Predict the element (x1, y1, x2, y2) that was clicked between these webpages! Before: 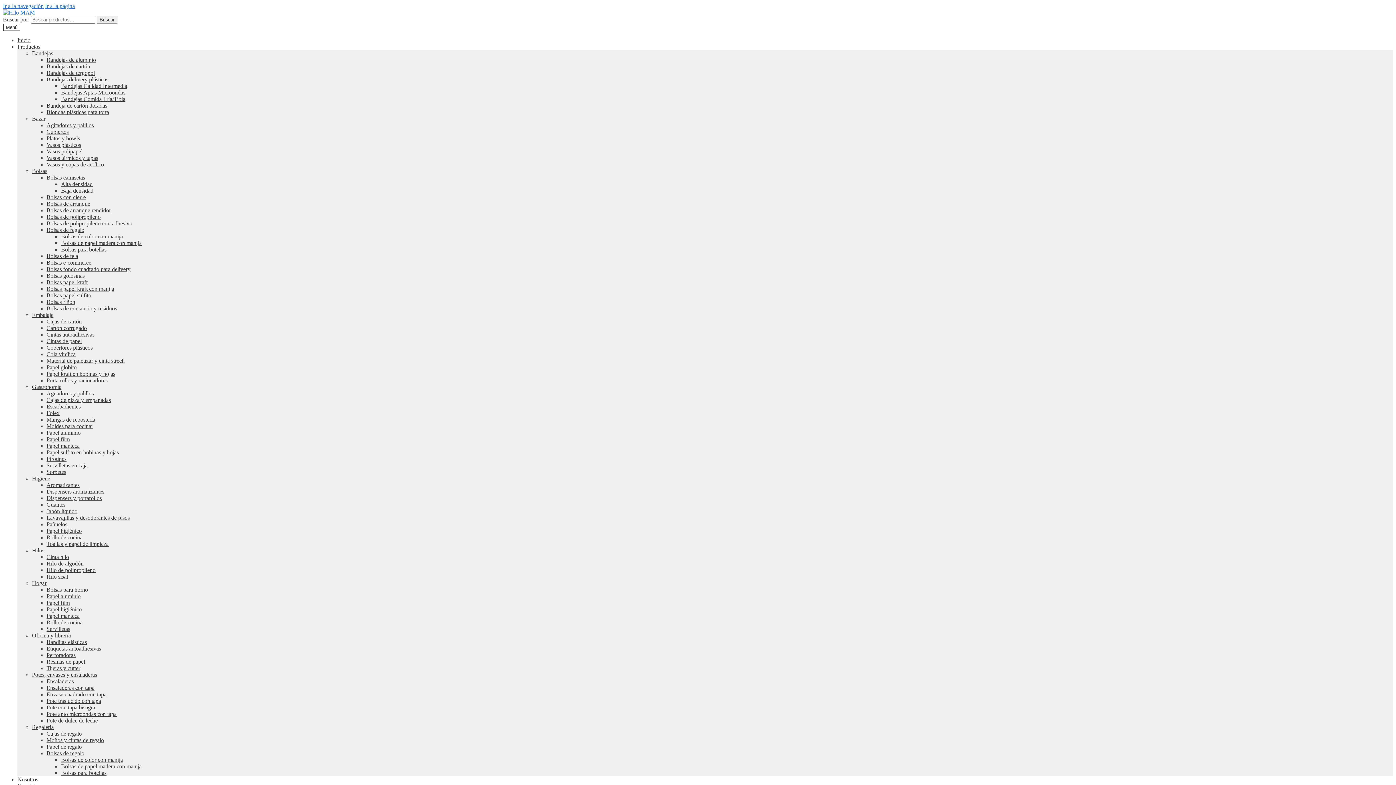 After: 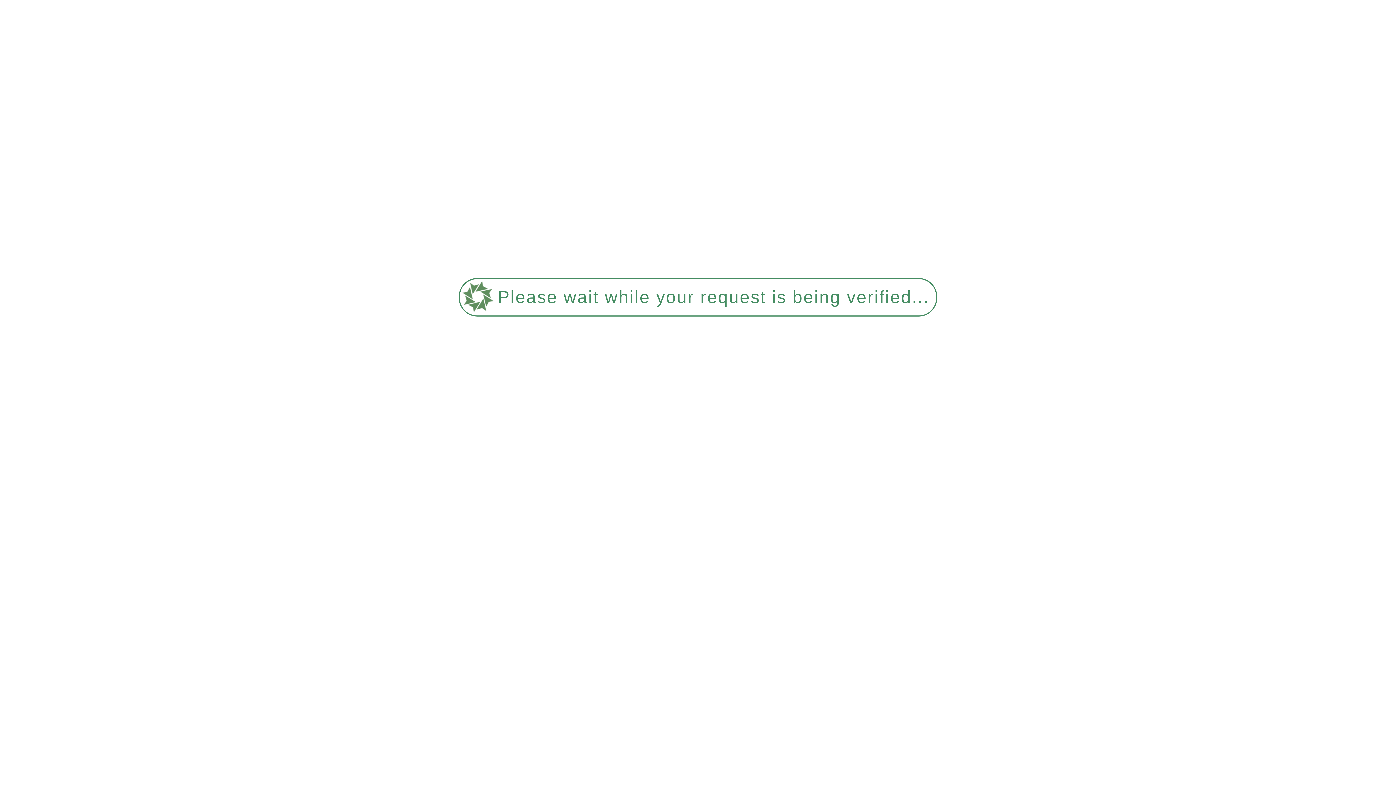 Action: bbox: (46, 370, 115, 377) label: Papel kraft en bobinas y hojas